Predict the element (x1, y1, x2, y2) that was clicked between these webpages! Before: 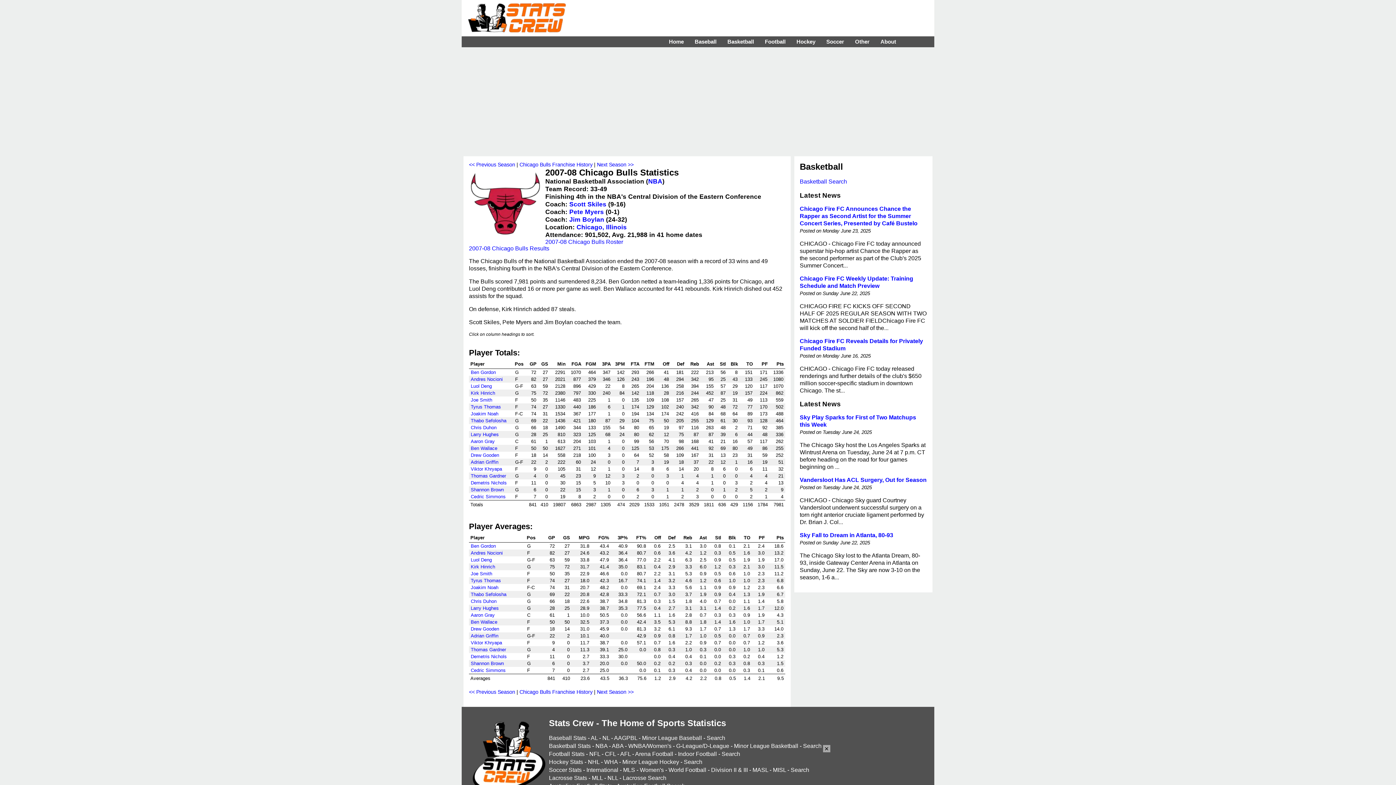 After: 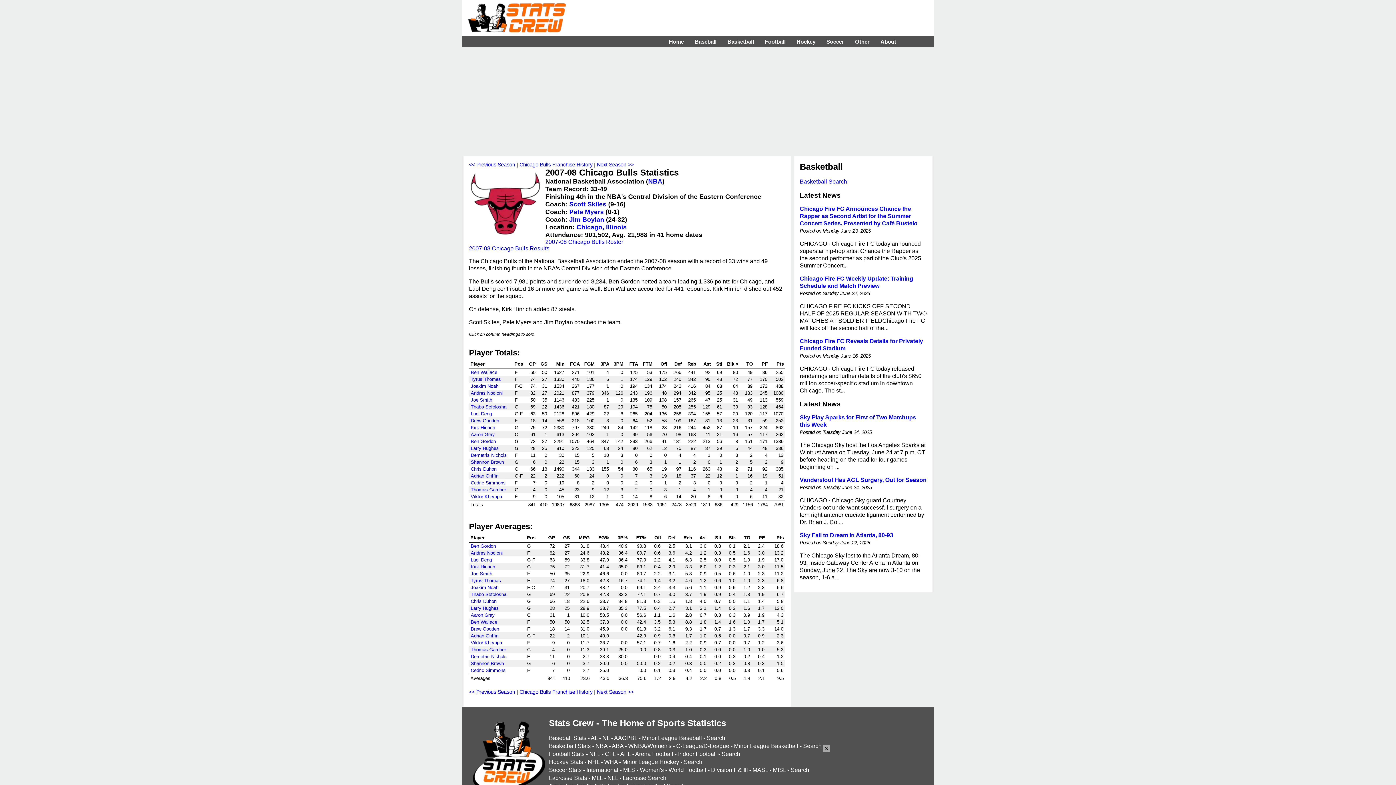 Action: bbox: (730, 361, 738, 366) label: Blk